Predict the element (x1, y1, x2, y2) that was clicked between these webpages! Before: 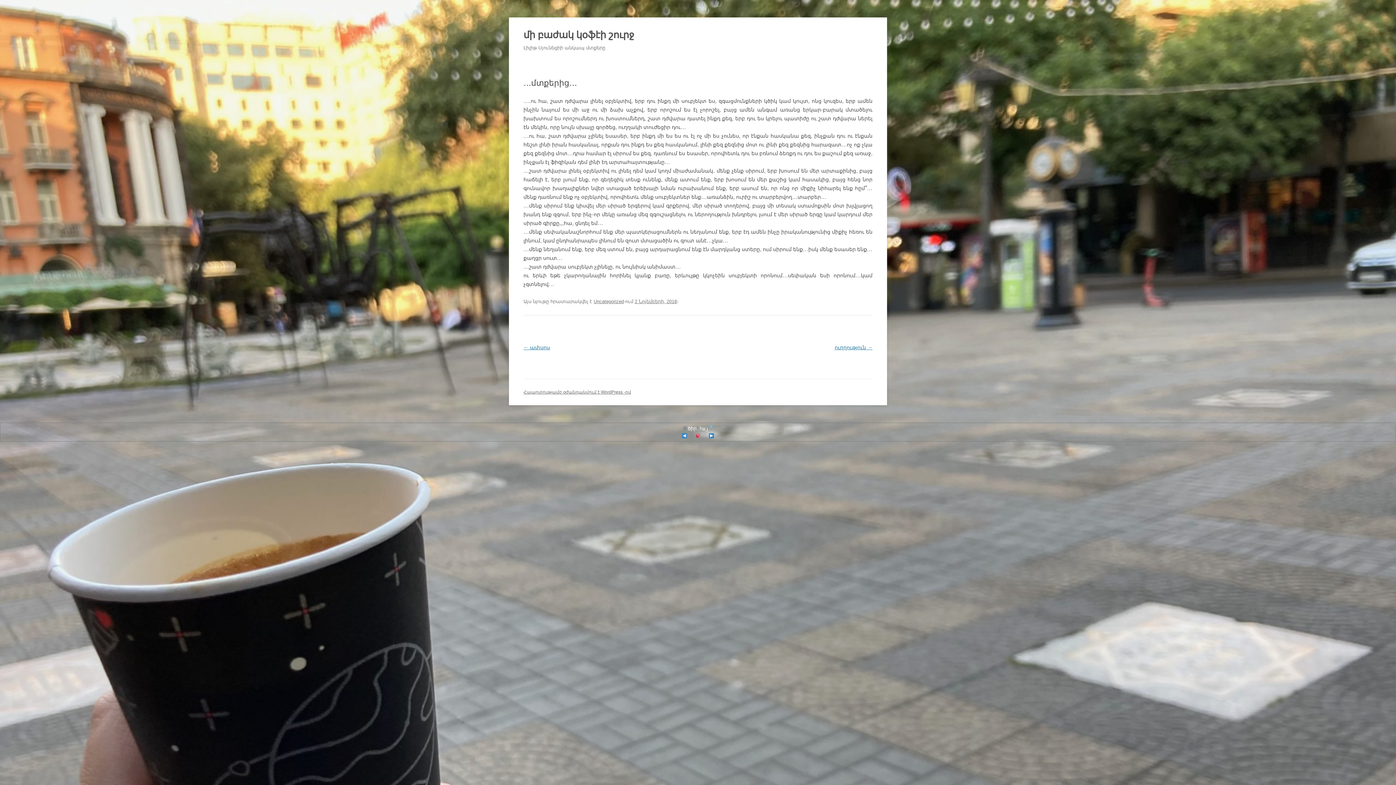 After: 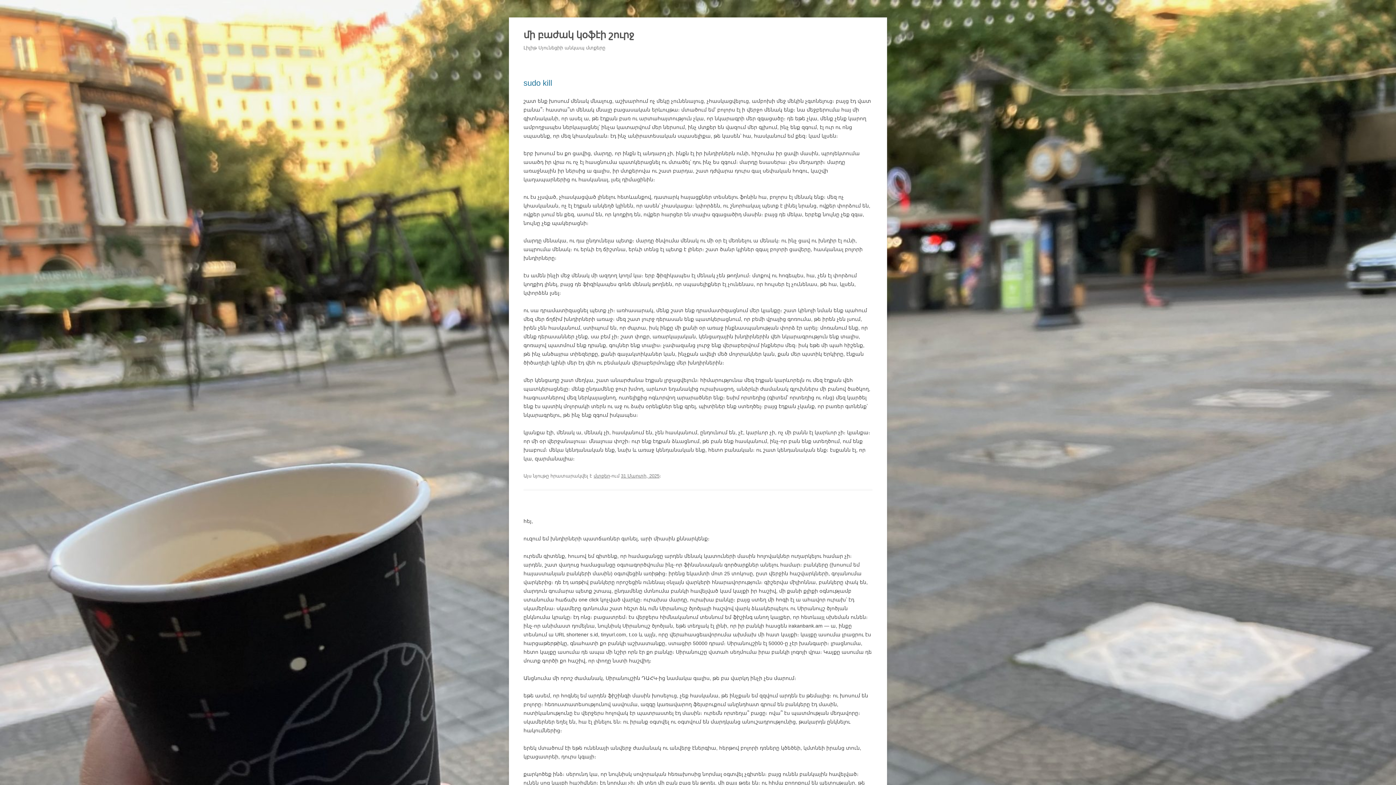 Action: bbox: (523, 26, 634, 43) label: մի բաժակ կօֆէի շուրջ